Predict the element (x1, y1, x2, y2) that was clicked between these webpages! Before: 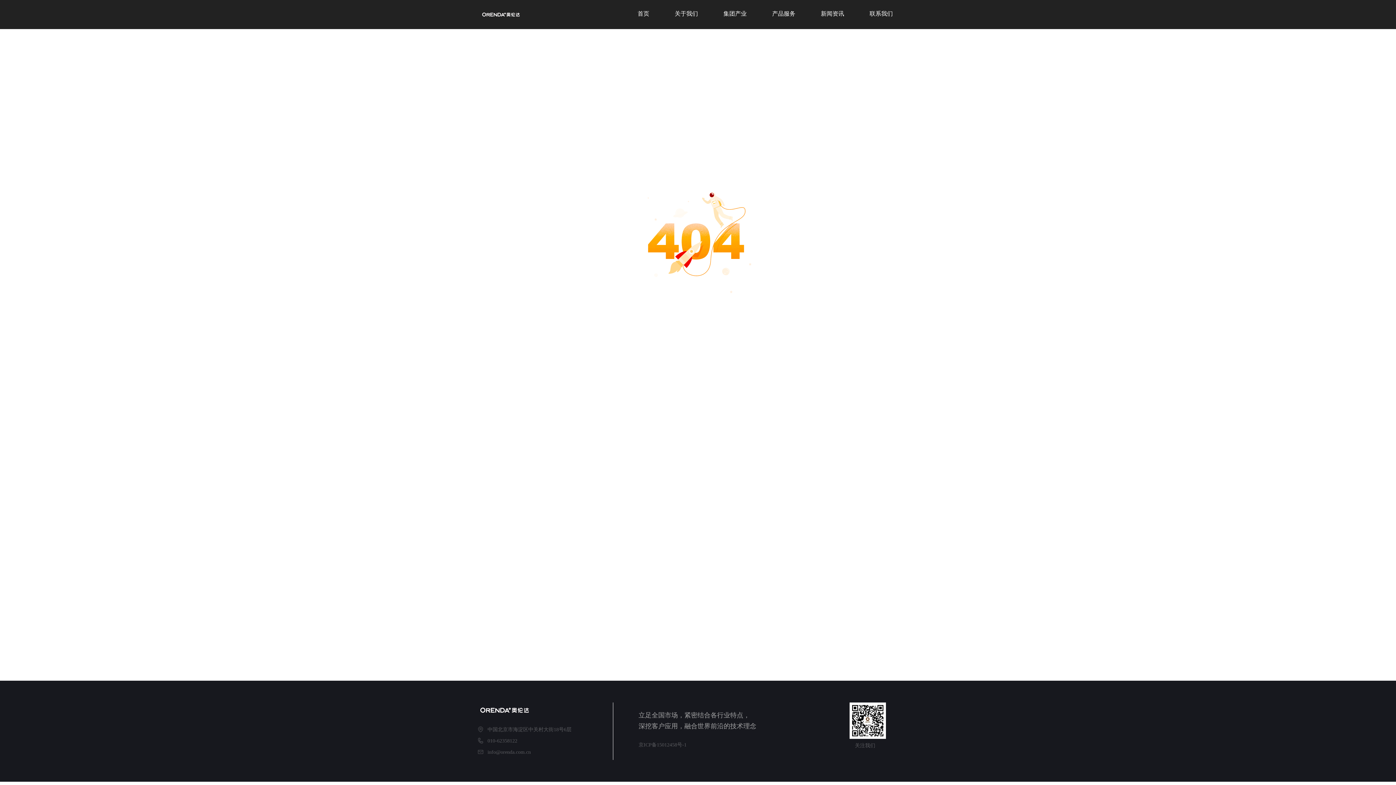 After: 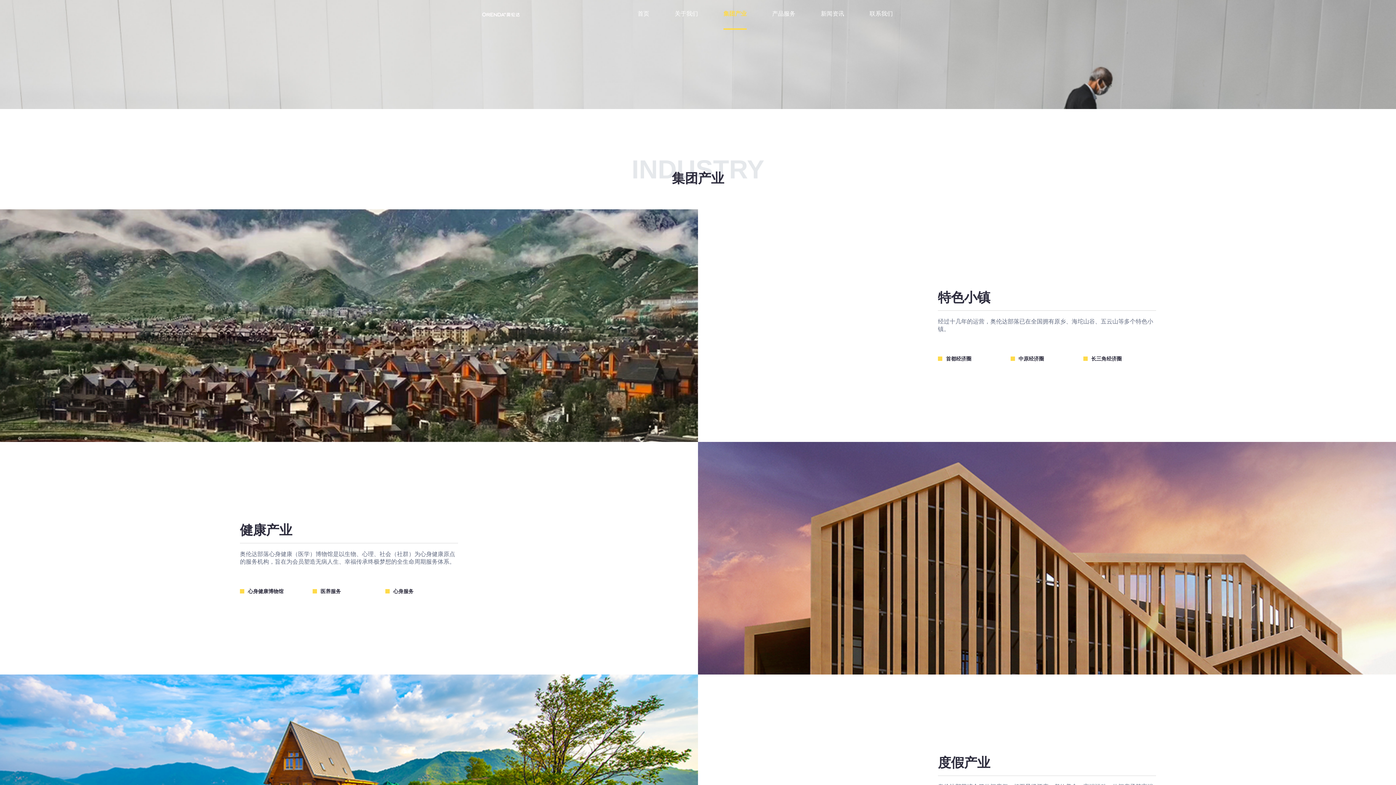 Action: label: 集团产业 bbox: (723, 0, 746, 28)